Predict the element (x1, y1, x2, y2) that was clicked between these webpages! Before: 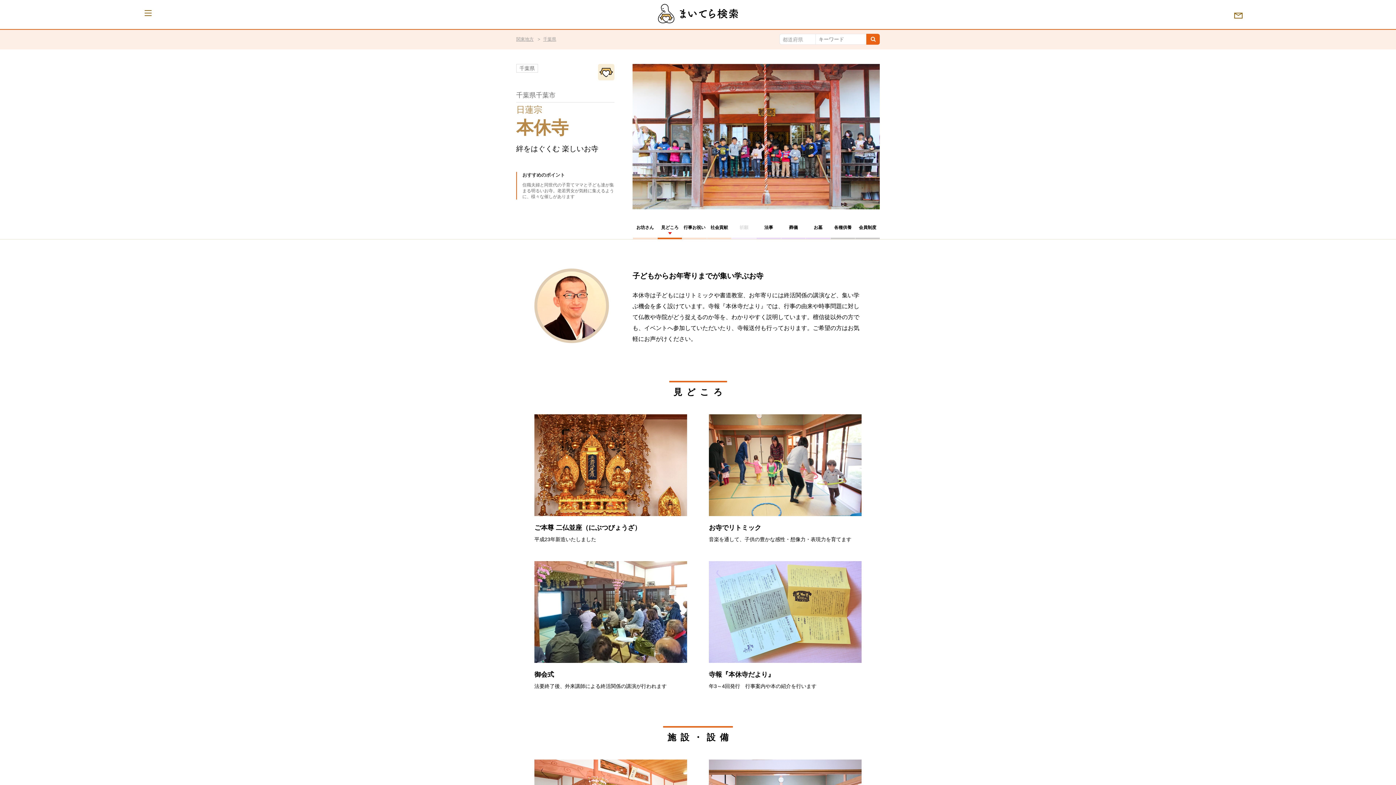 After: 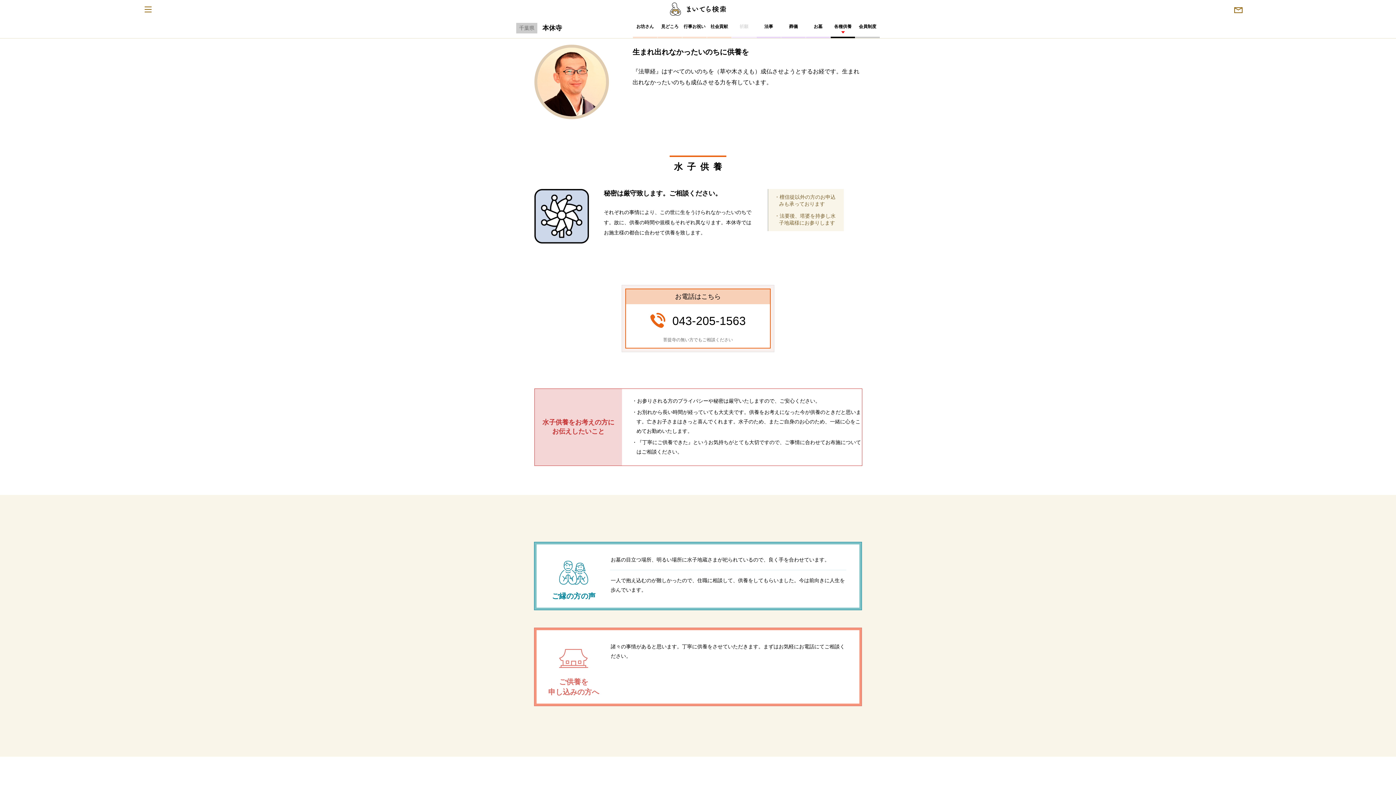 Action: label: 各種供養 bbox: (830, 224, 855, 239)